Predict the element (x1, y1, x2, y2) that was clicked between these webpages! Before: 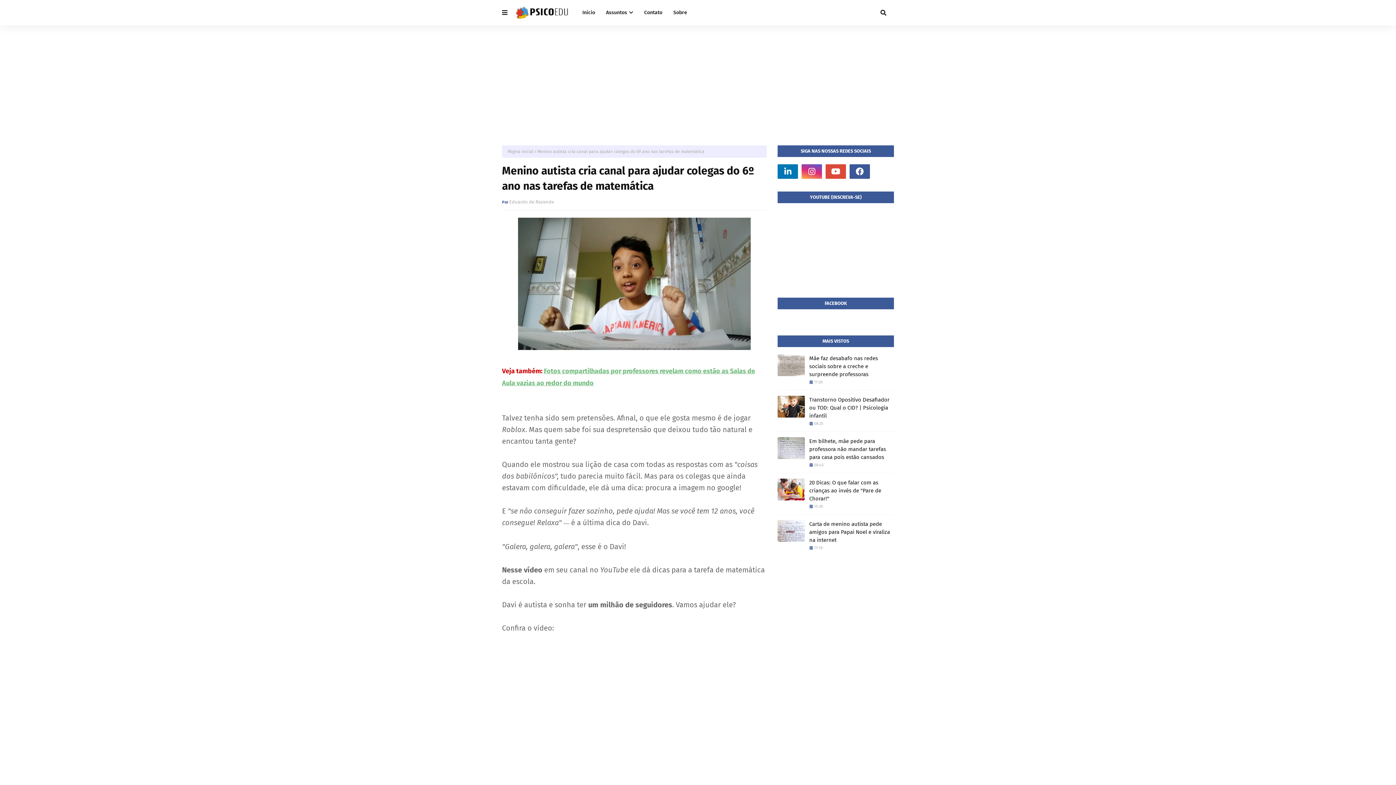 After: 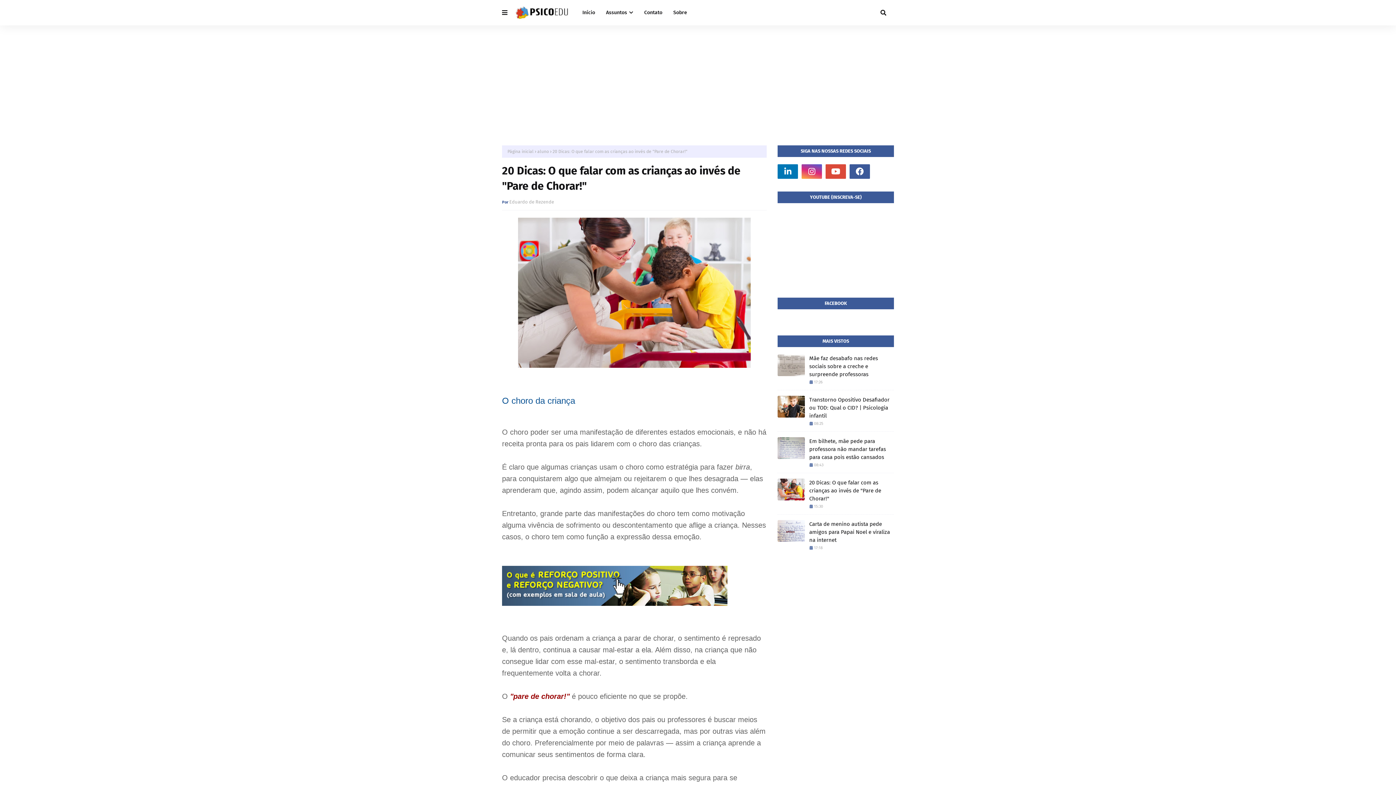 Action: bbox: (777, 478, 805, 500)